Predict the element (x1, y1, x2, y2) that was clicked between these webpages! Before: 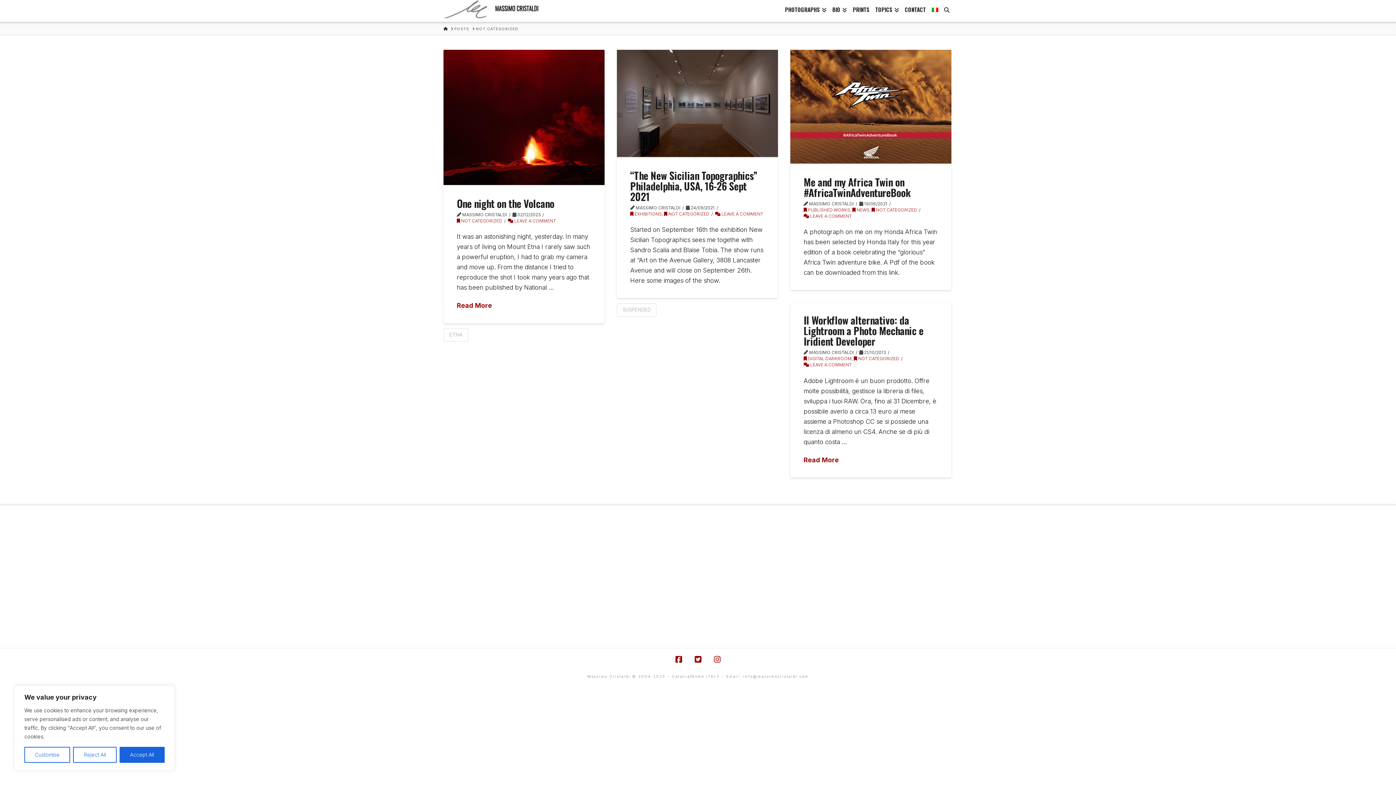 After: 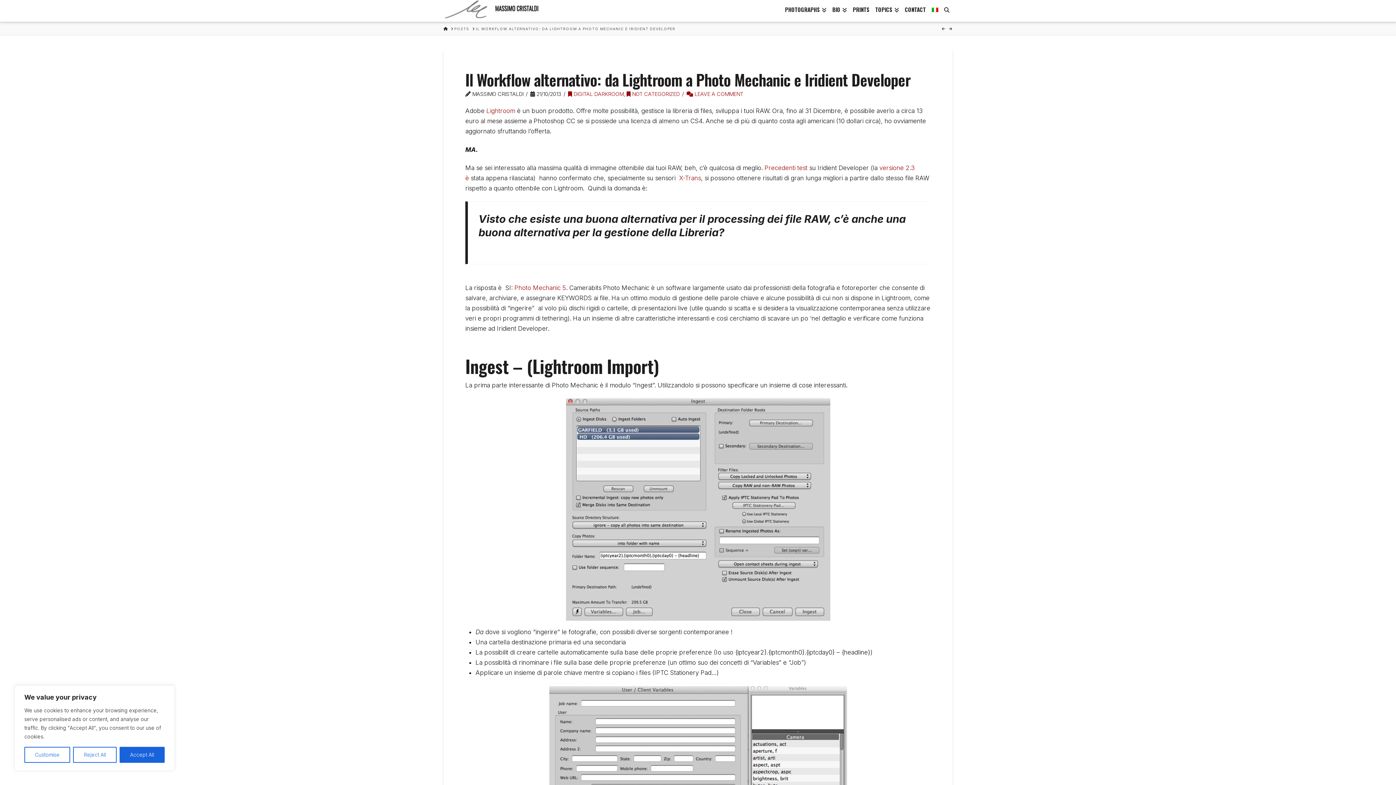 Action: bbox: (803, 455, 839, 464) label: Read More